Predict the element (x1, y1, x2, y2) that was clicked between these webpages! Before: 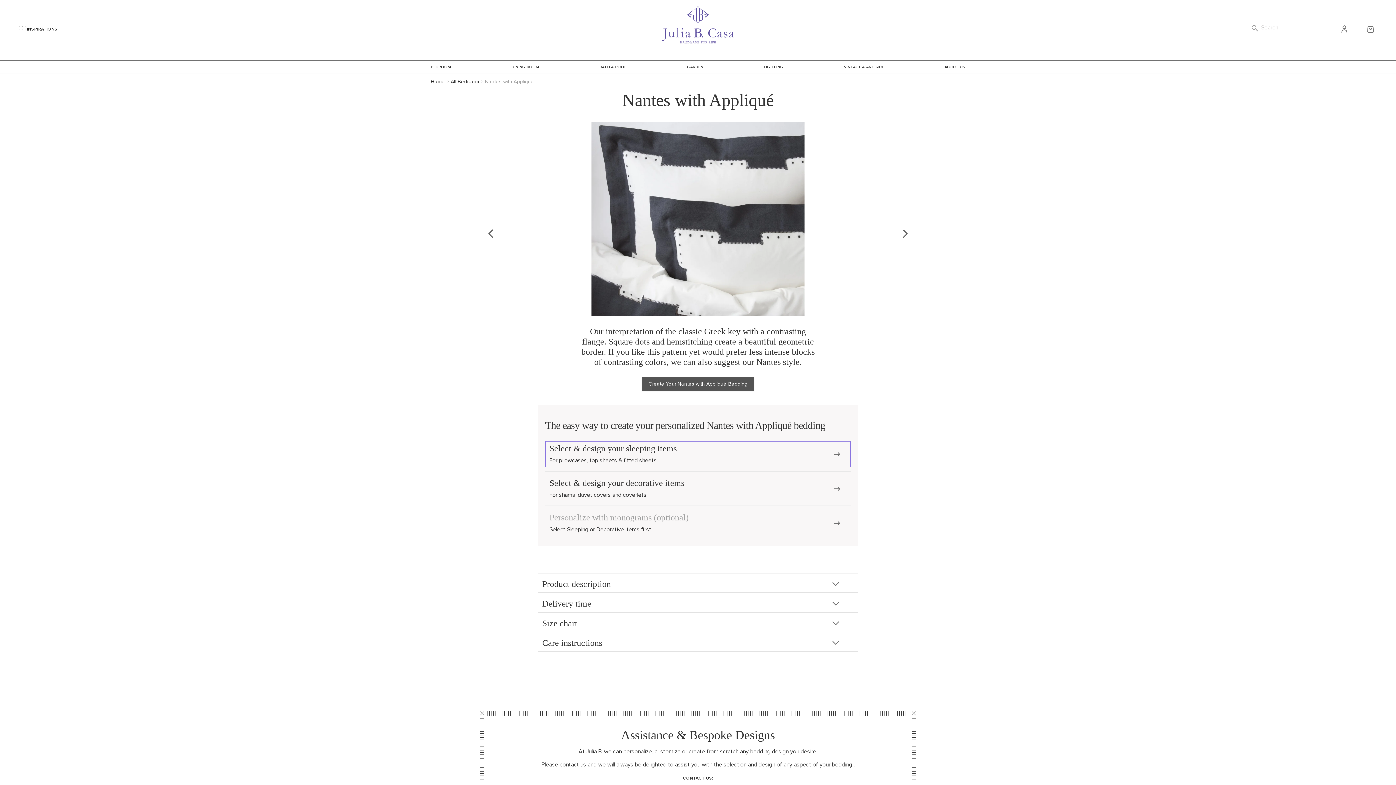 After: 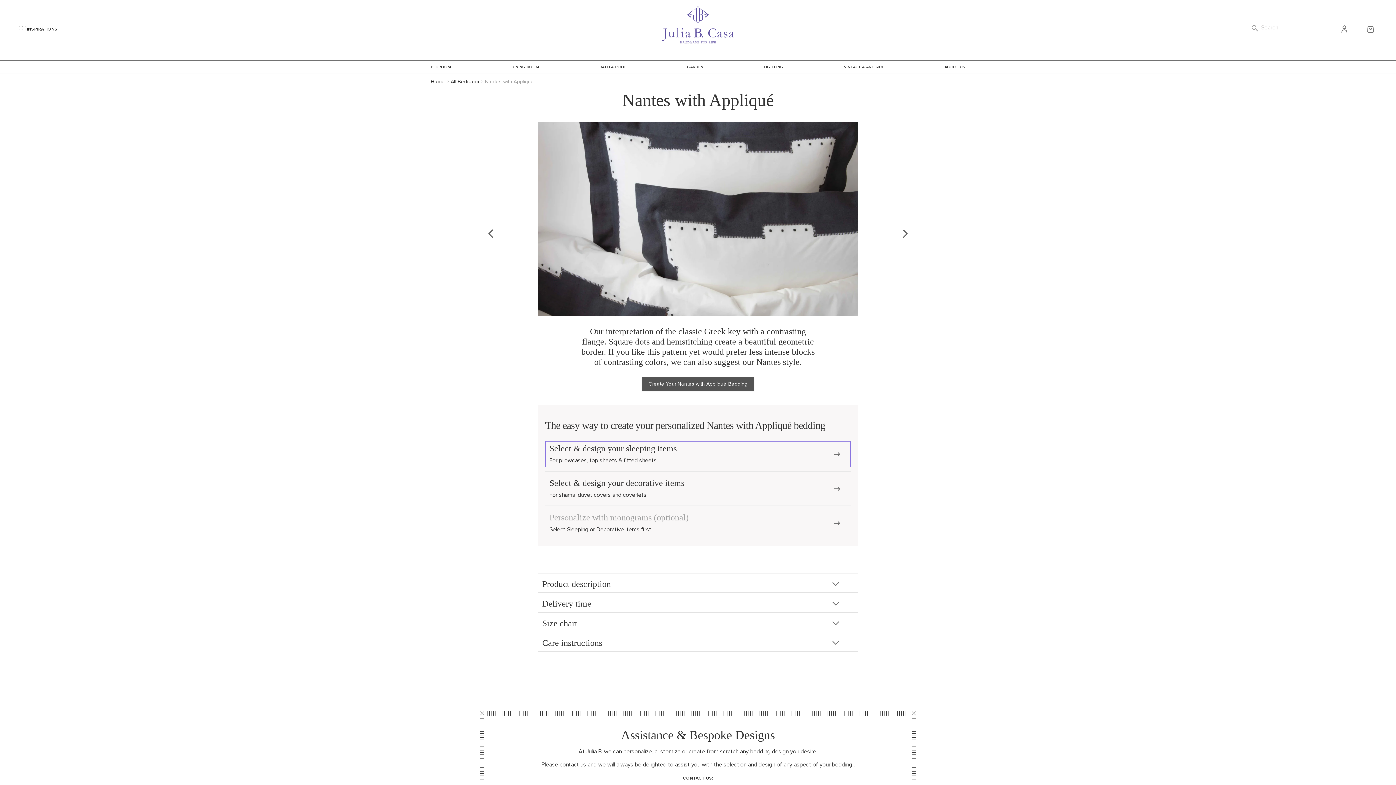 Action: bbox: (483, 226, 498, 241)